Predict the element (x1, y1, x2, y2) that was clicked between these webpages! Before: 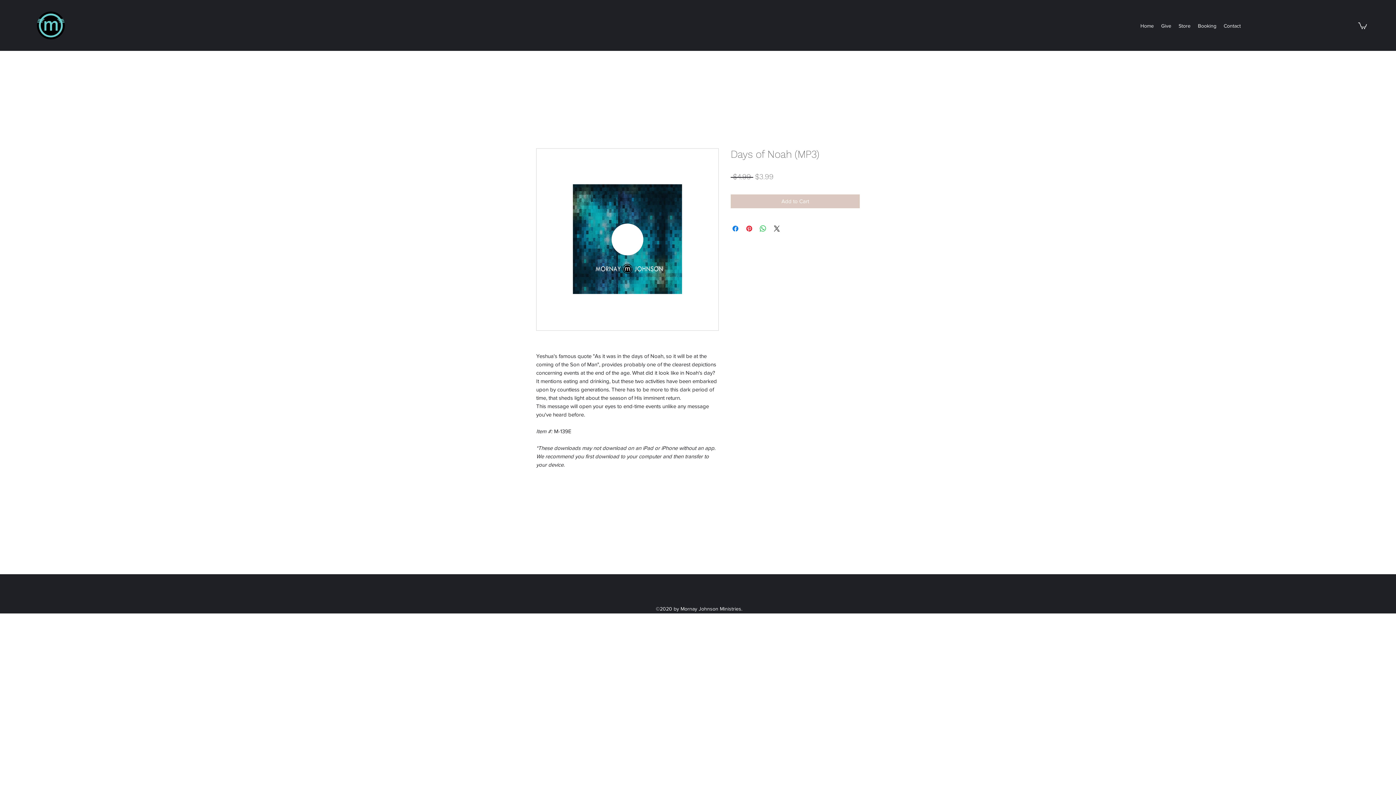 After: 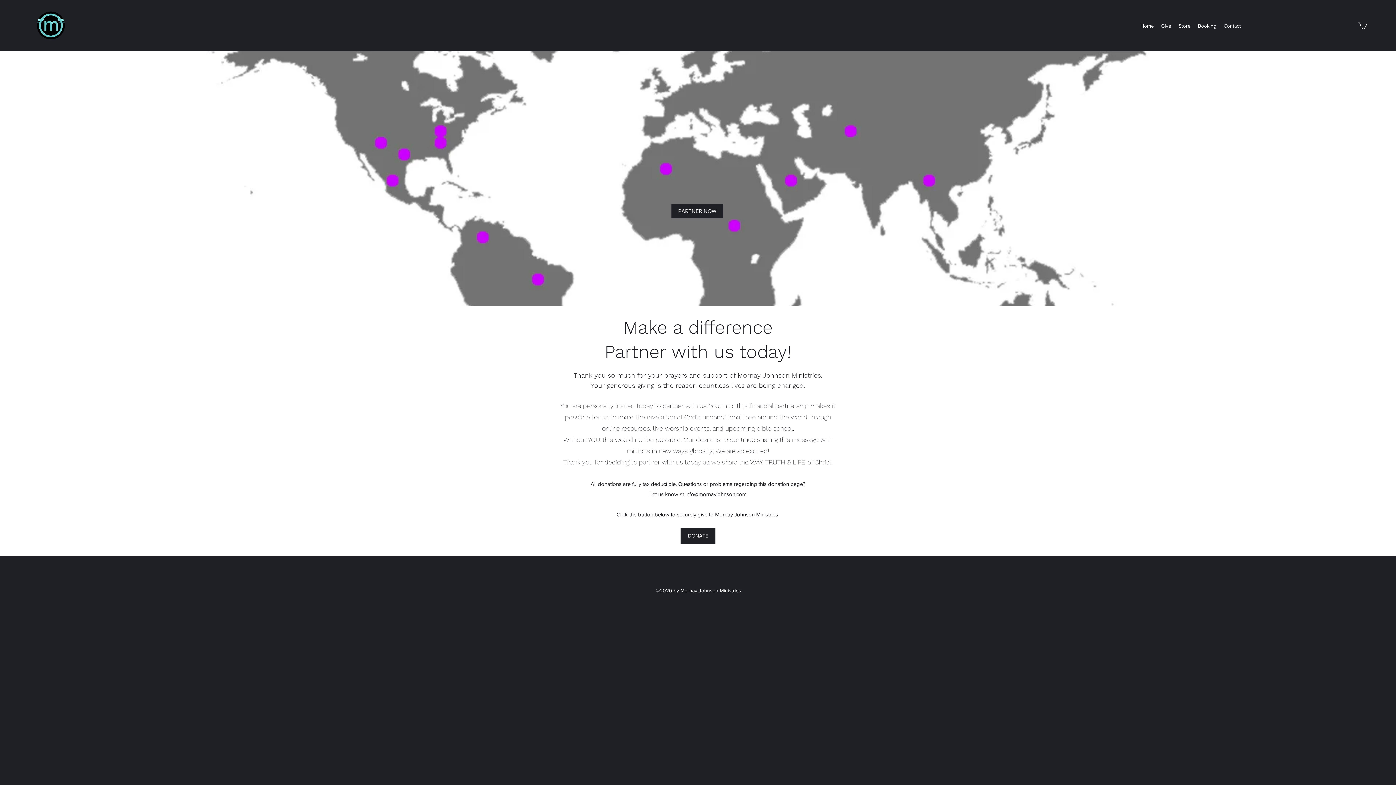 Action: label: Give bbox: (1157, 20, 1175, 31)